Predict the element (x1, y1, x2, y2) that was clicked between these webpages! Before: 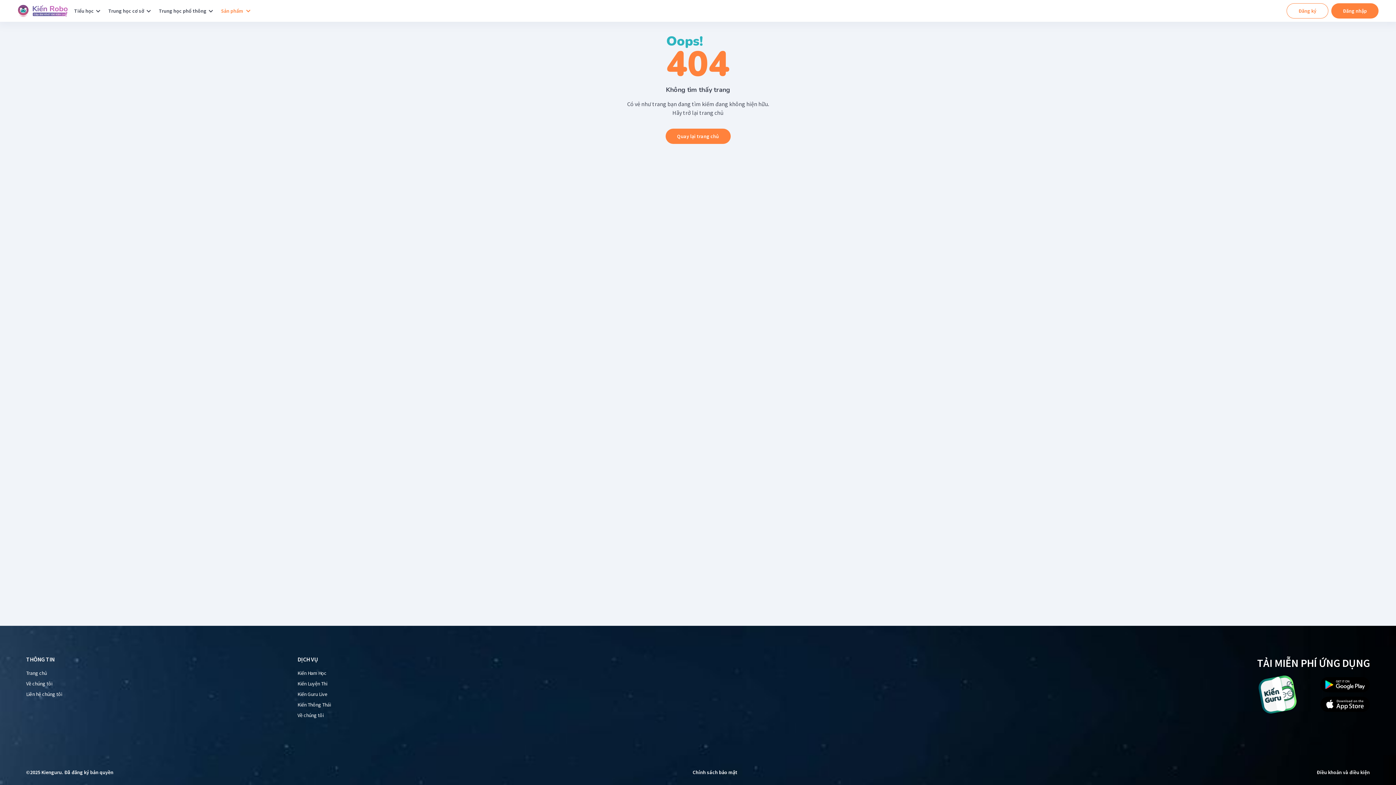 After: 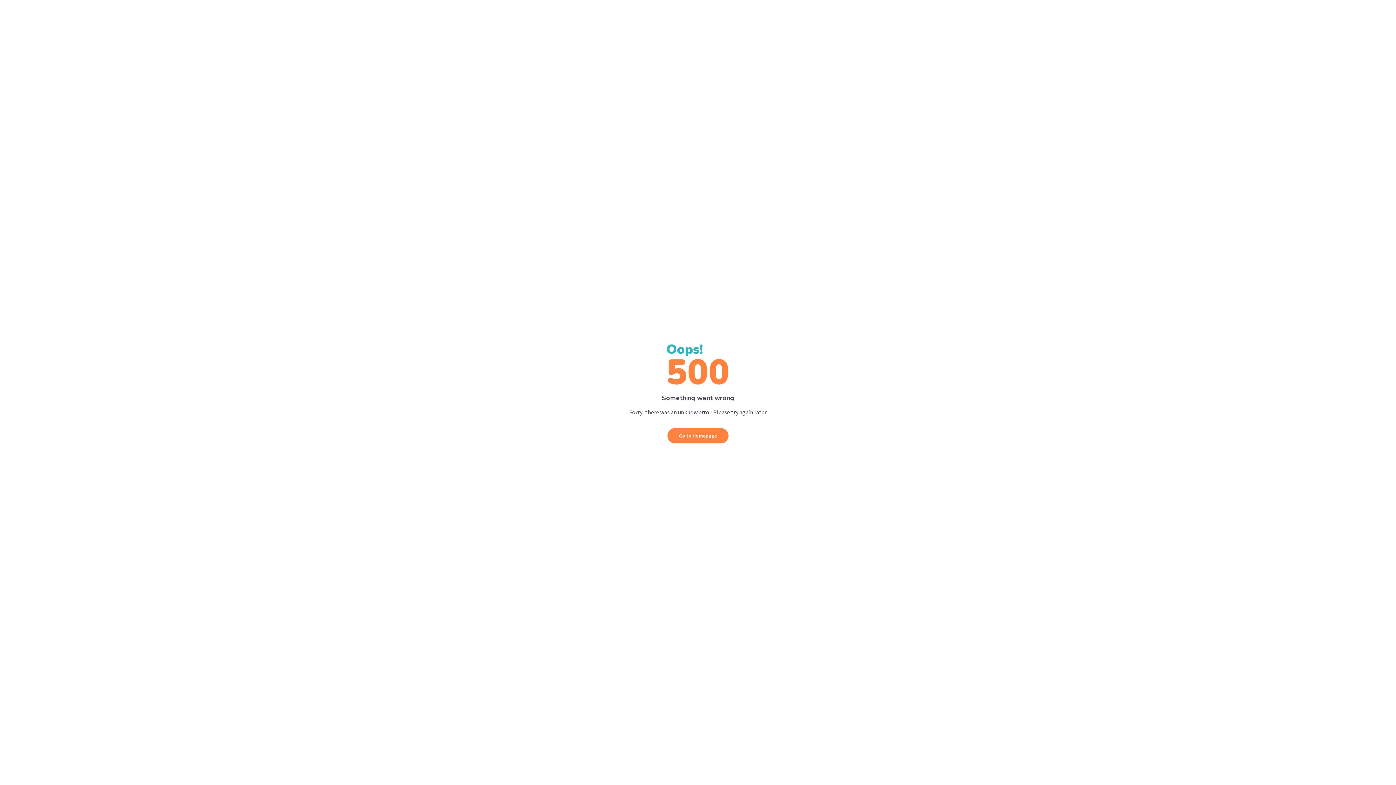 Action: label: Đăng nhập bbox: (1331, 3, 1378, 18)